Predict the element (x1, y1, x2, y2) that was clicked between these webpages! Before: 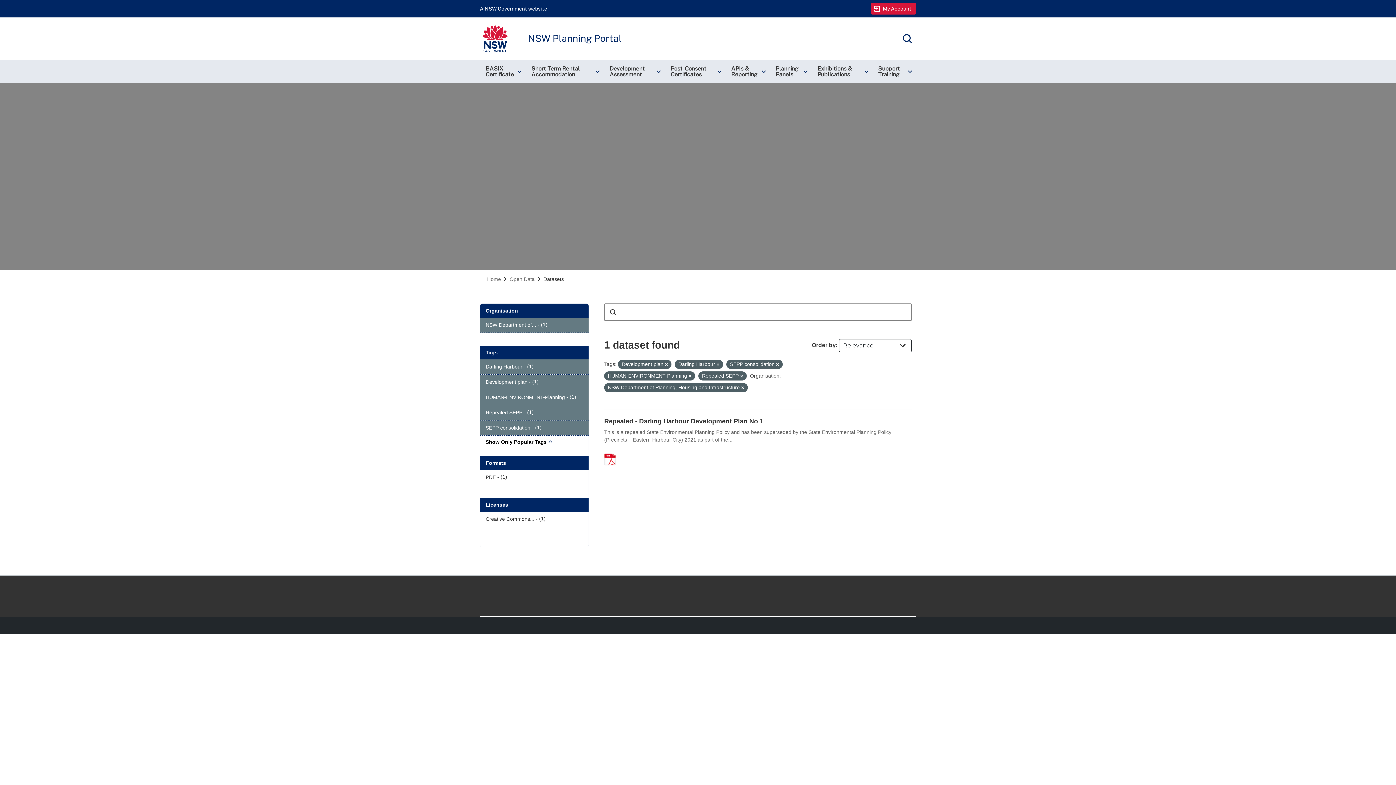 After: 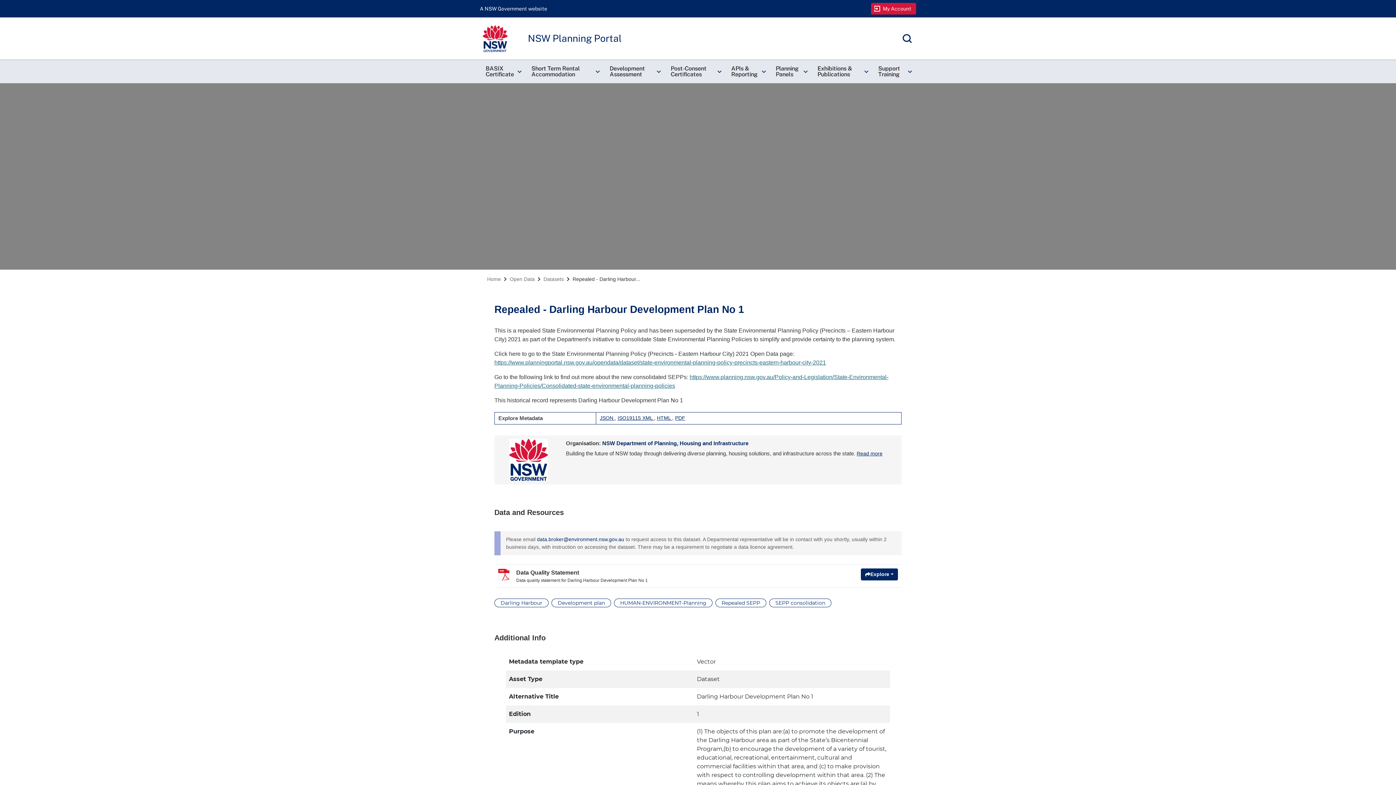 Action: bbox: (604, 417, 763, 425) label: Repealed - Darling Harbour Development Plan No 1